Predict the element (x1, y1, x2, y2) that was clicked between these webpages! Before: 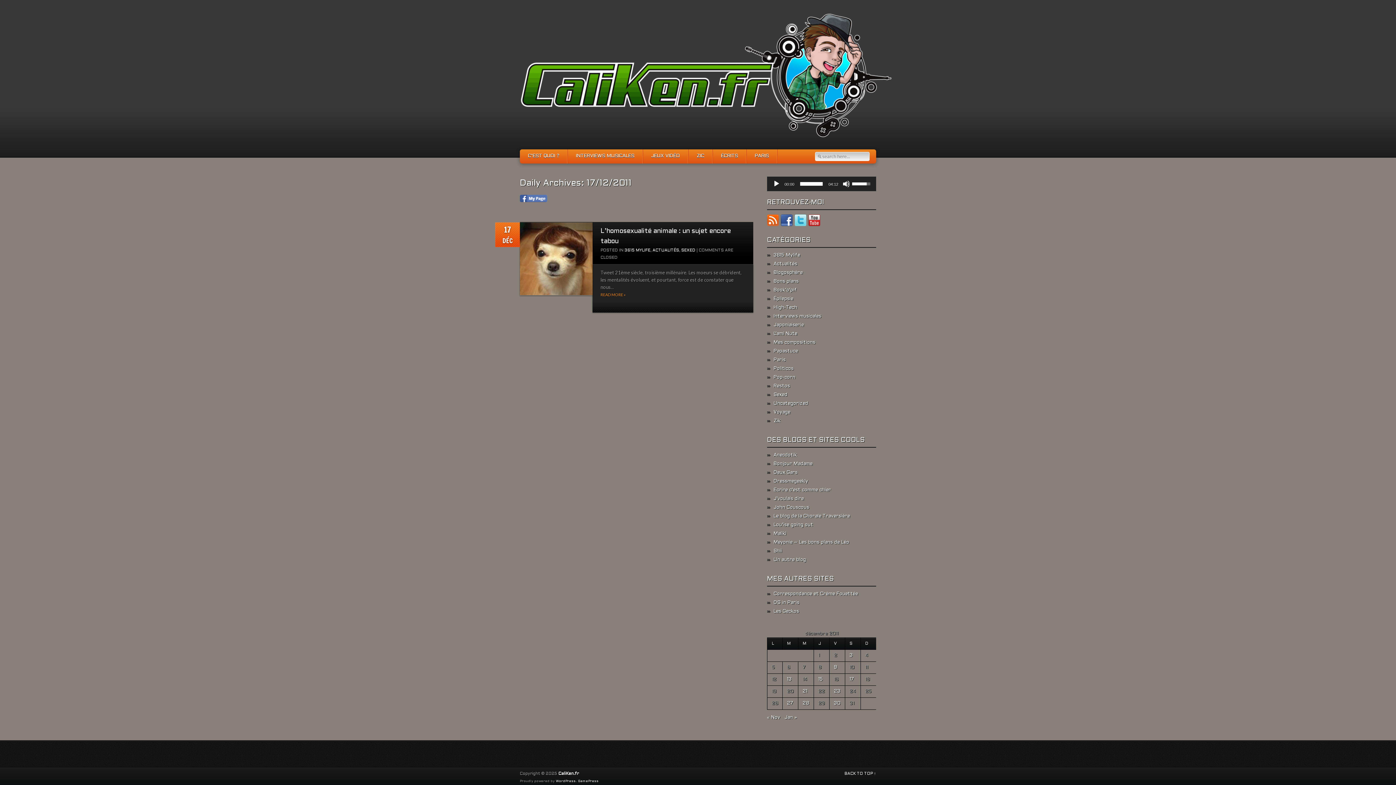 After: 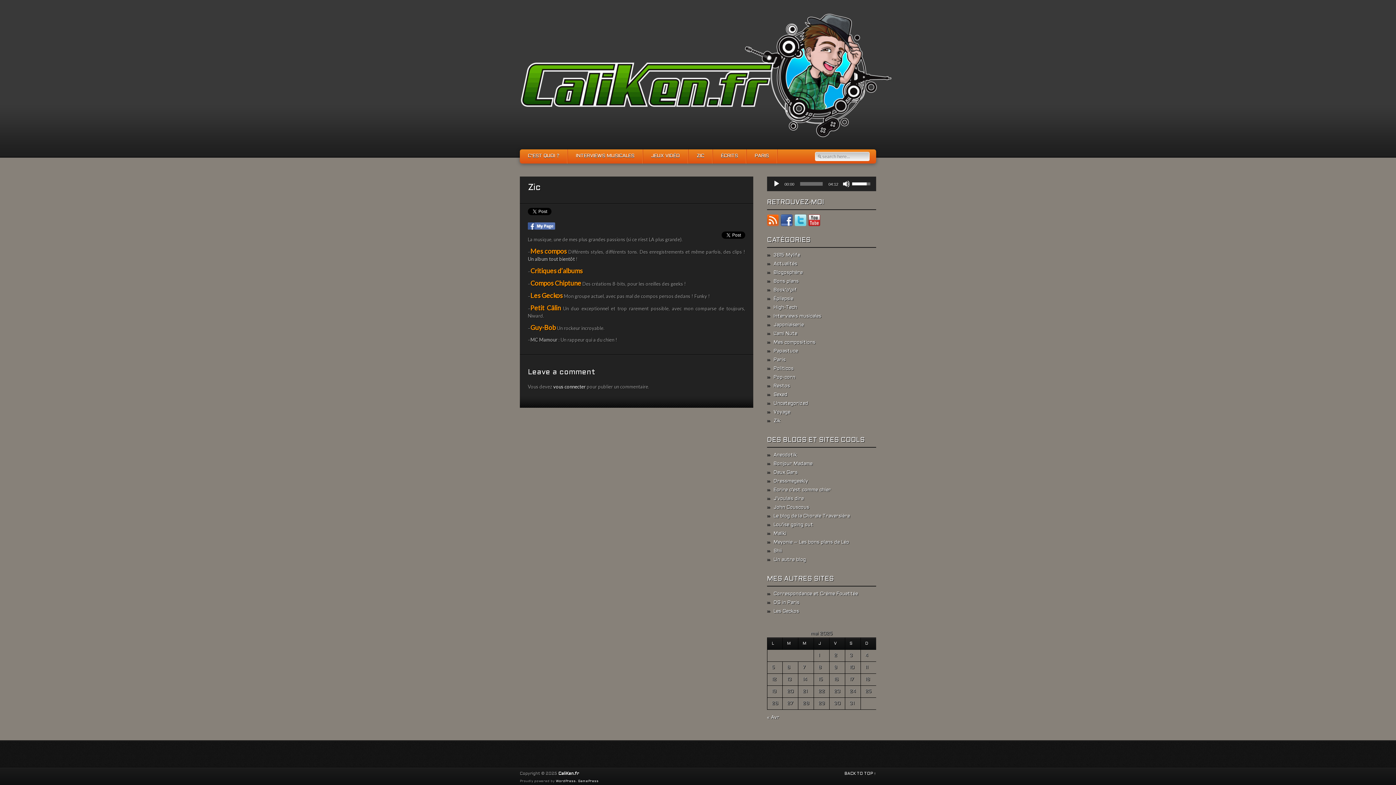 Action: label: ZIC bbox: (688, 149, 712, 163)